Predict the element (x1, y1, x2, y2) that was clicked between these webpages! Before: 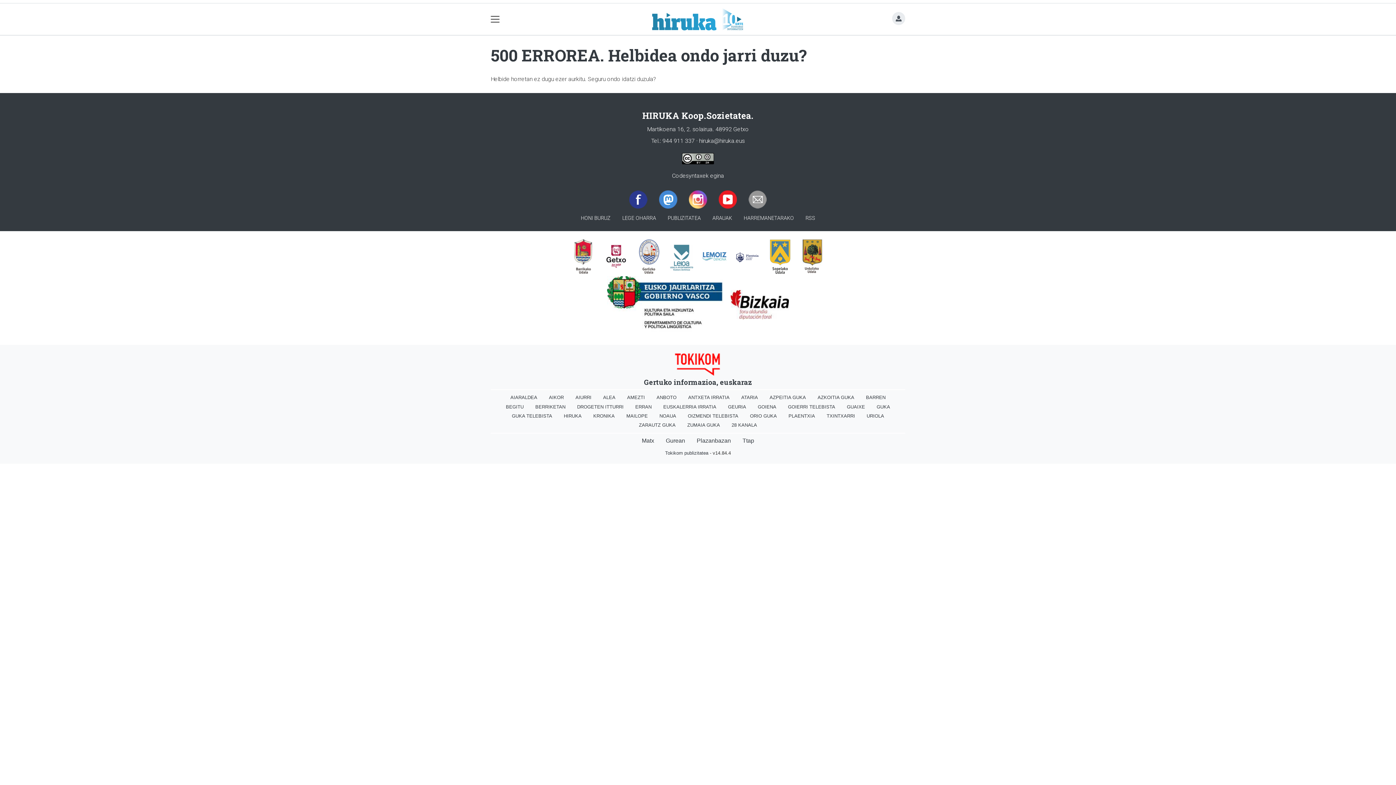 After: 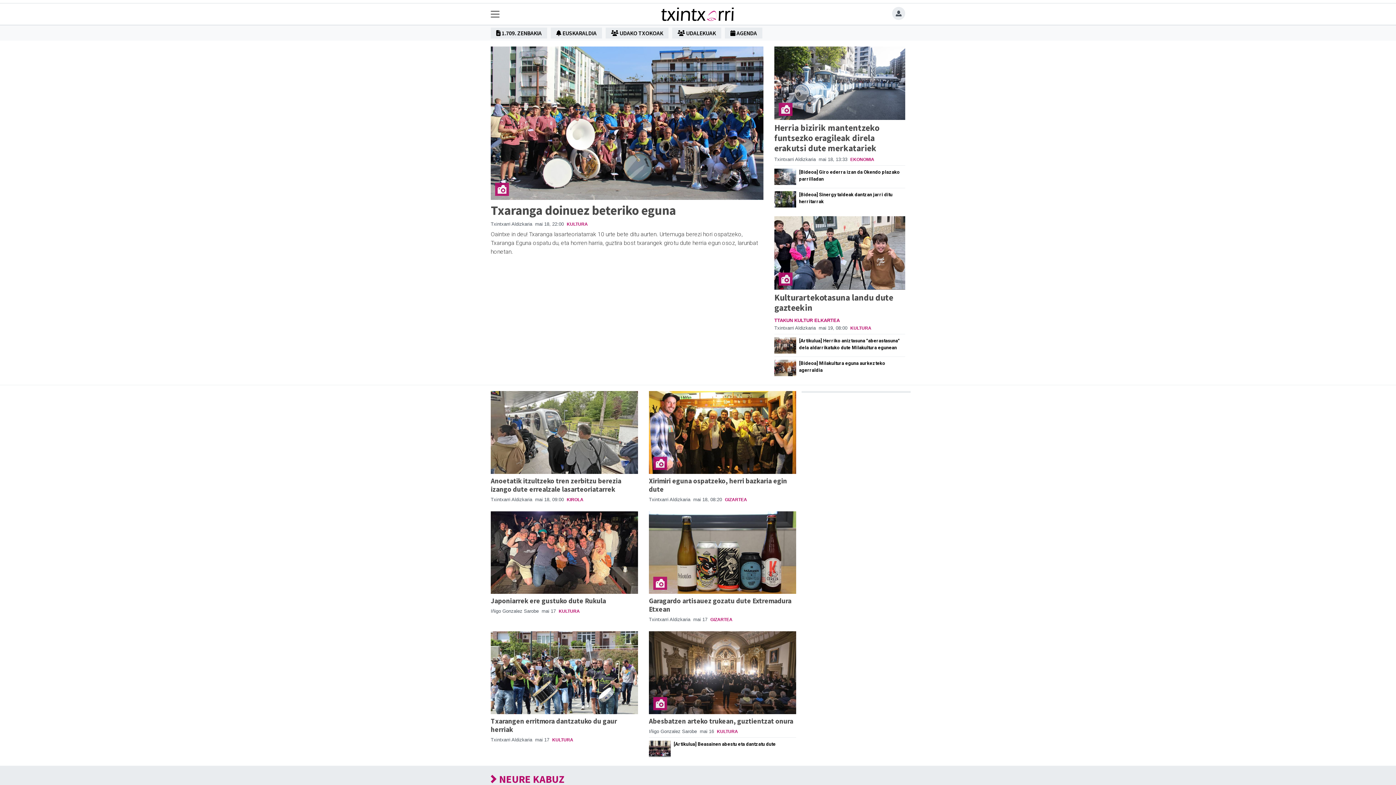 Action: bbox: (821, 411, 861, 420) label: TXINTXARRI